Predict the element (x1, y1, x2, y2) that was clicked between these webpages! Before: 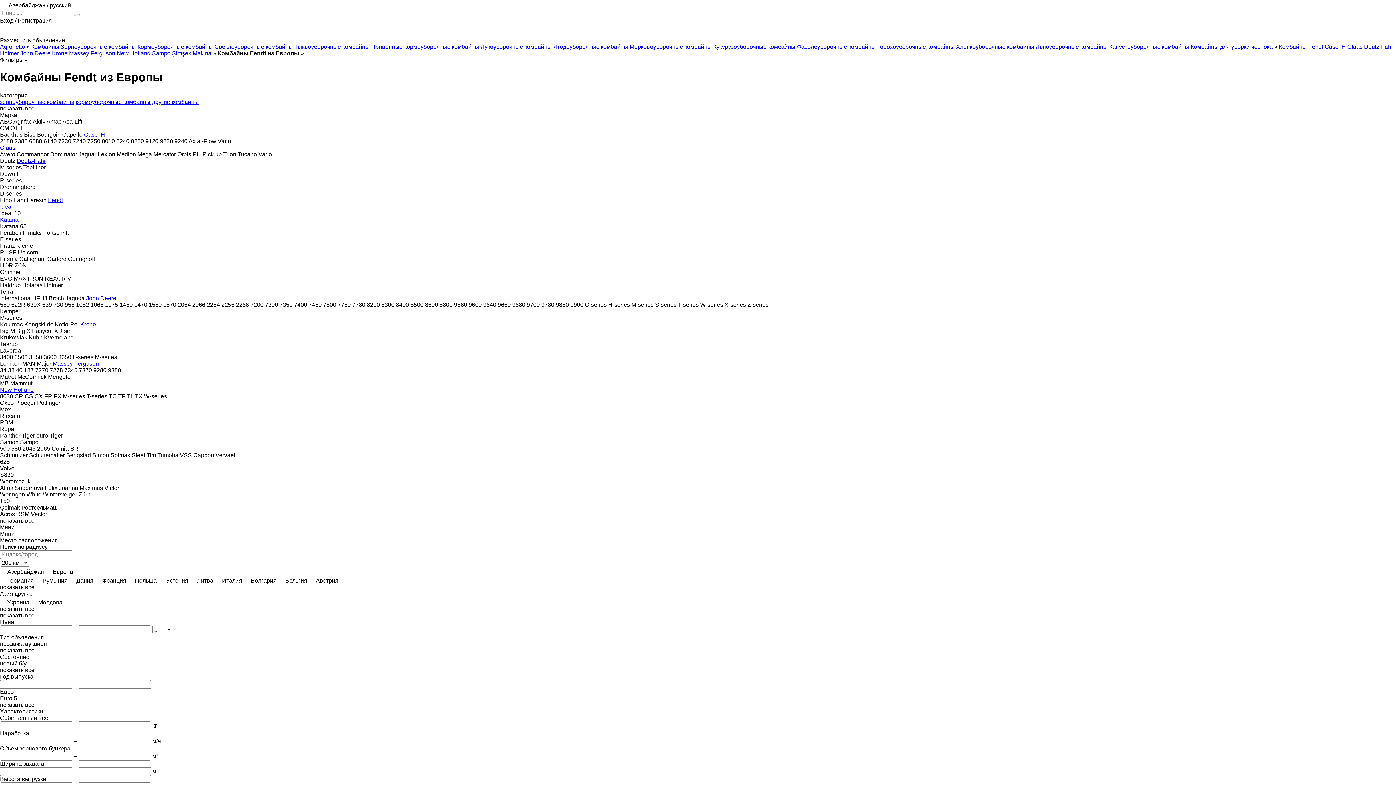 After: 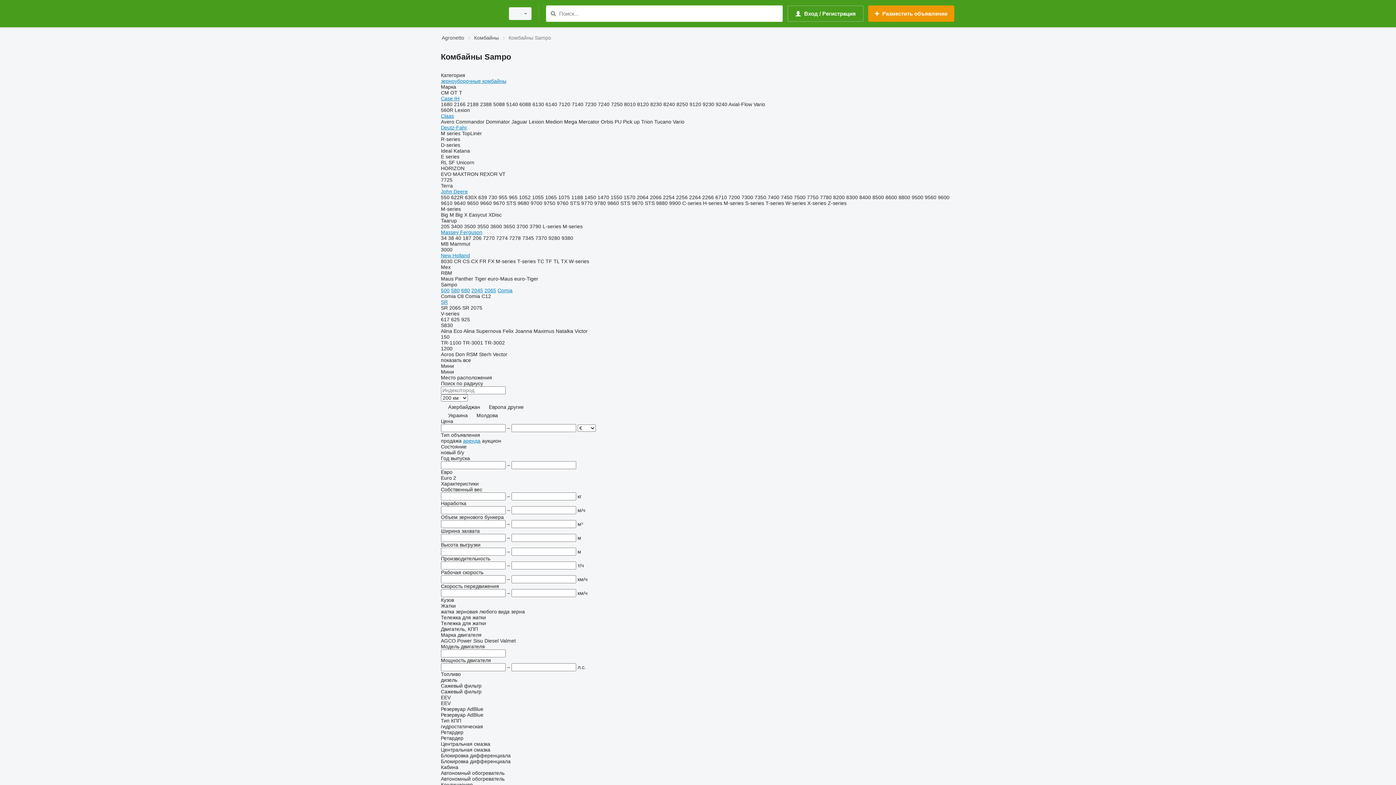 Action: bbox: (152, 50, 170, 56) label: Sampo